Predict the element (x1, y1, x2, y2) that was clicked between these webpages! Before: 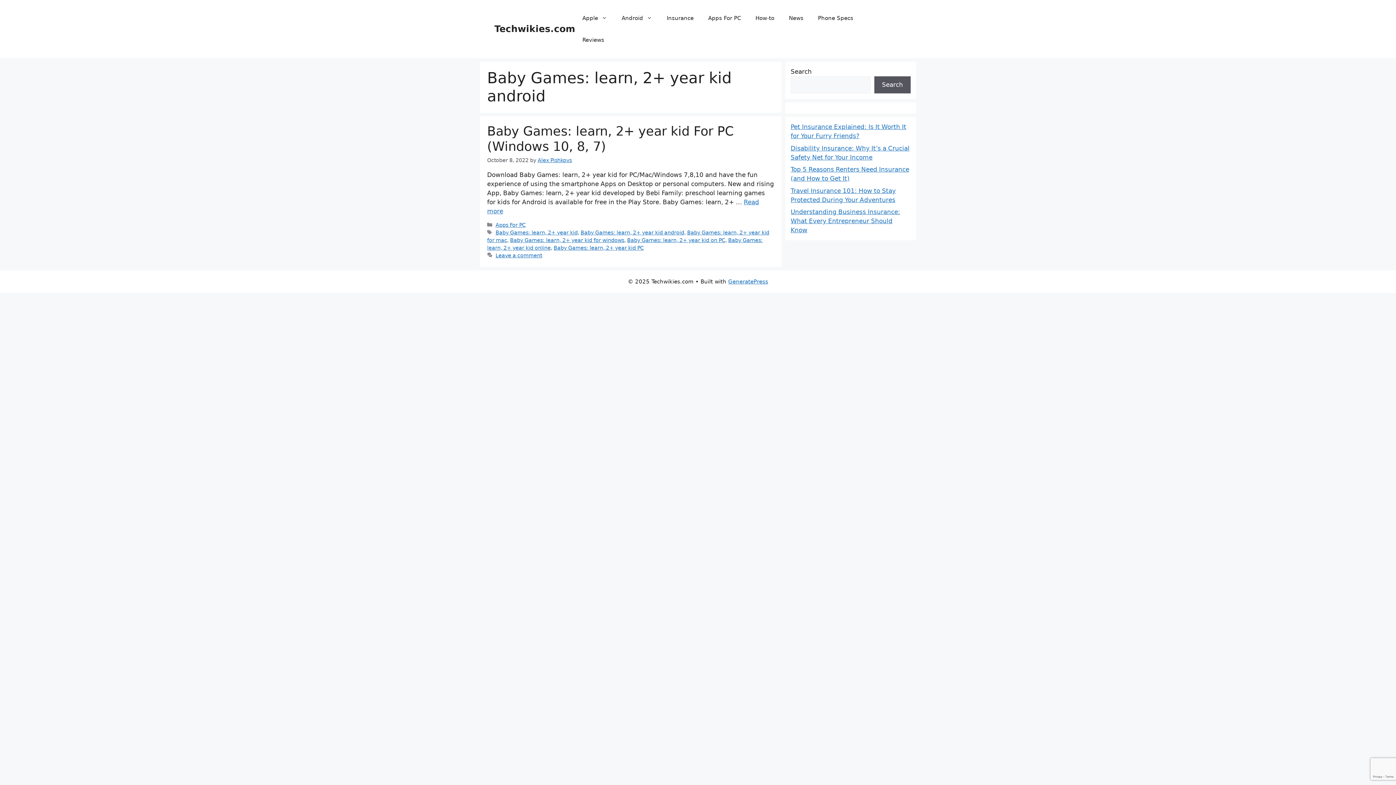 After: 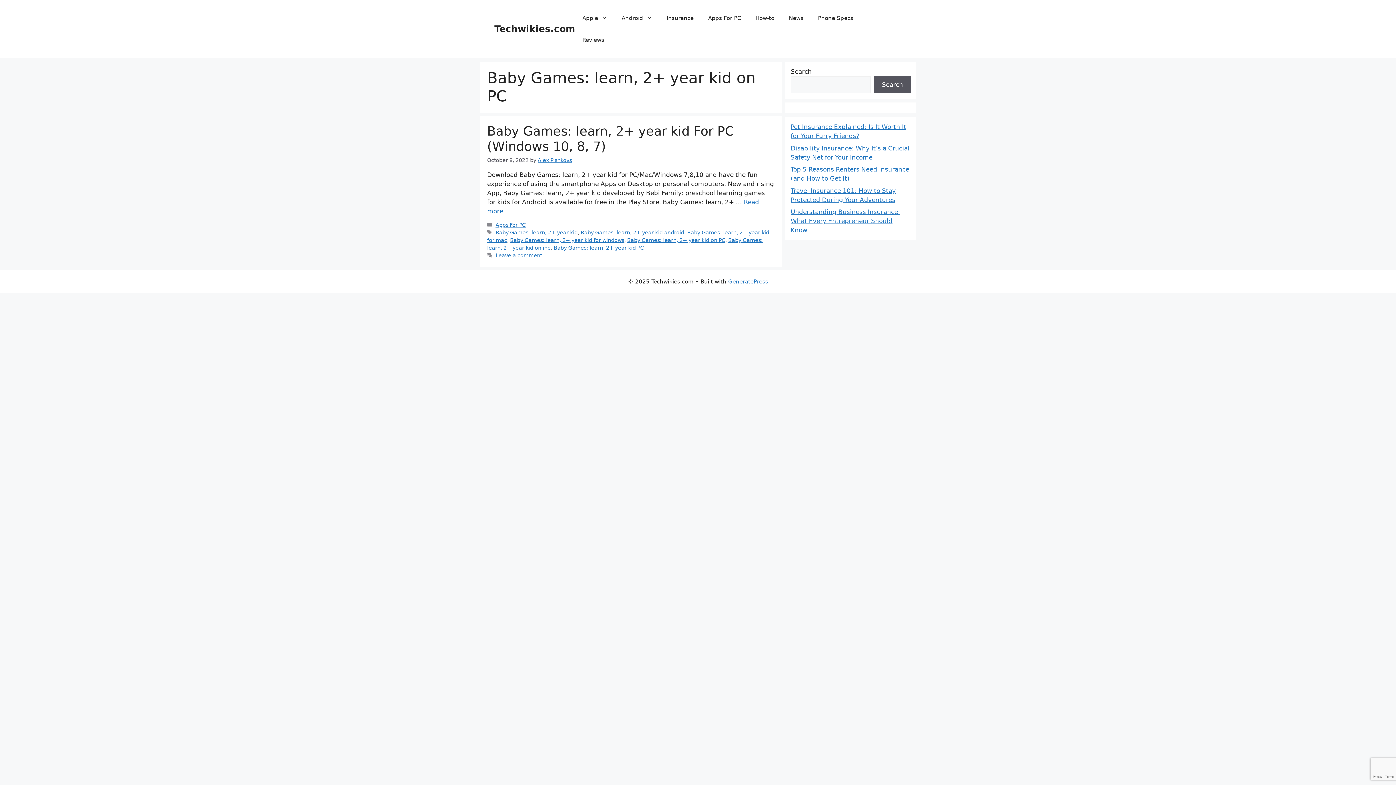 Action: label: Baby Games: learn, 2+ year kid on PC bbox: (627, 237, 725, 243)